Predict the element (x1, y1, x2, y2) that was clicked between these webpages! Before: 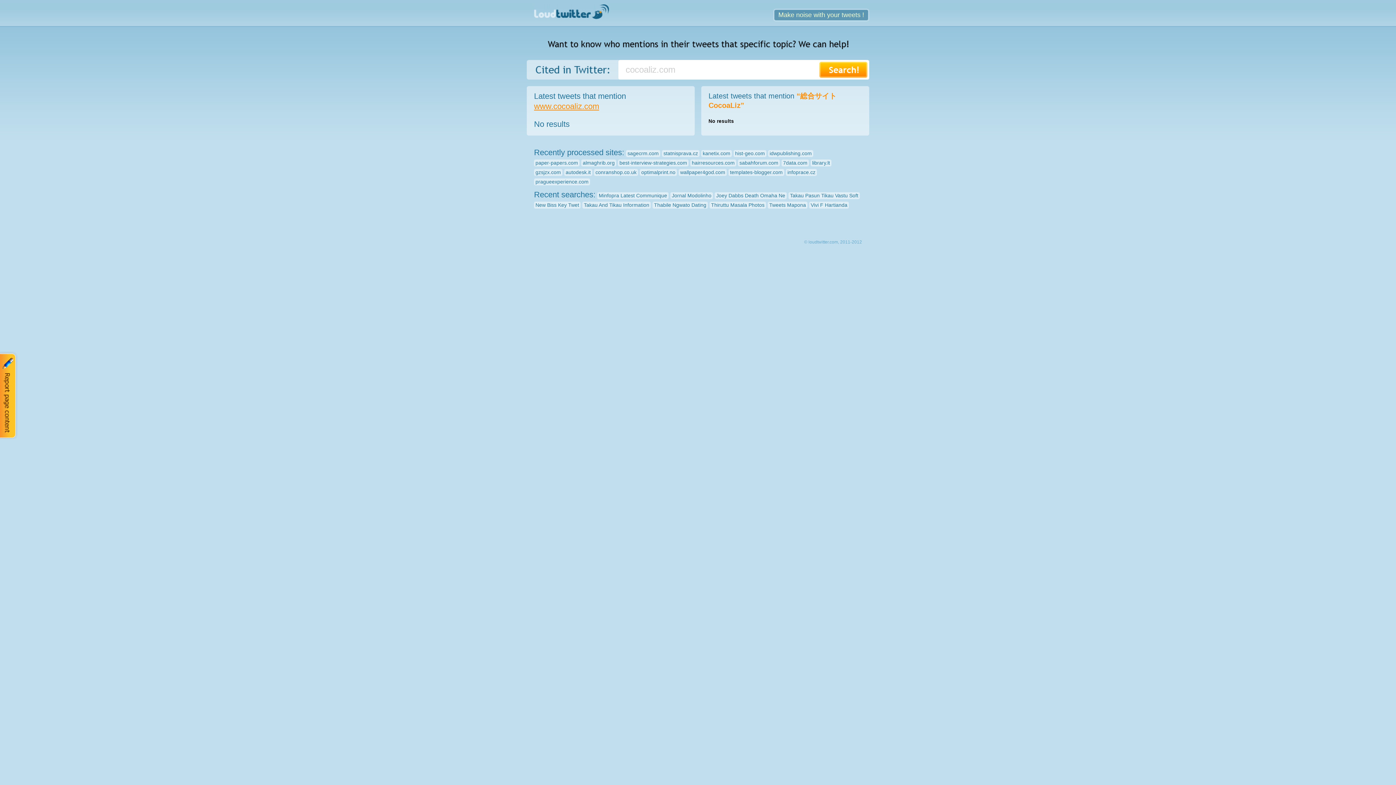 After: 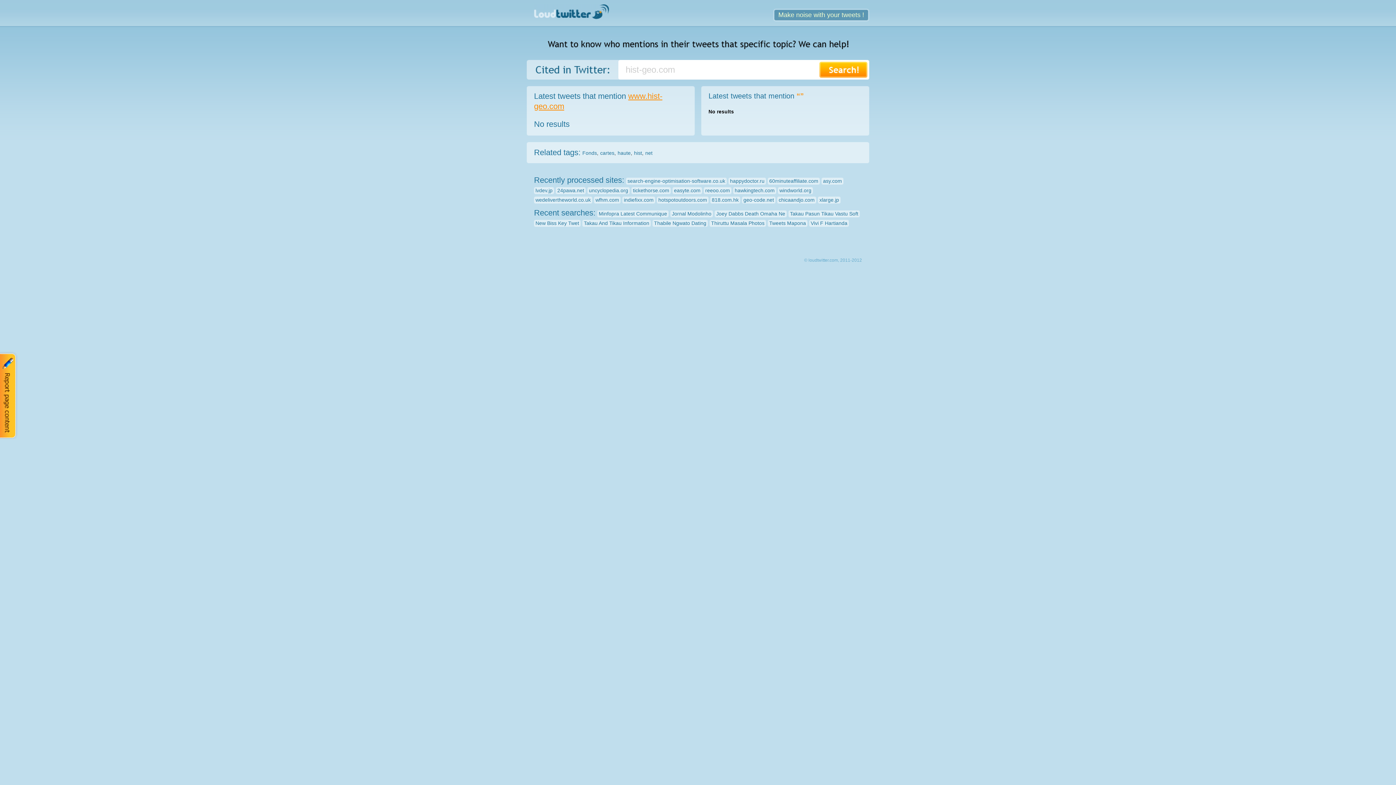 Action: bbox: (733, 150, 766, 157) label: hist-geo.com